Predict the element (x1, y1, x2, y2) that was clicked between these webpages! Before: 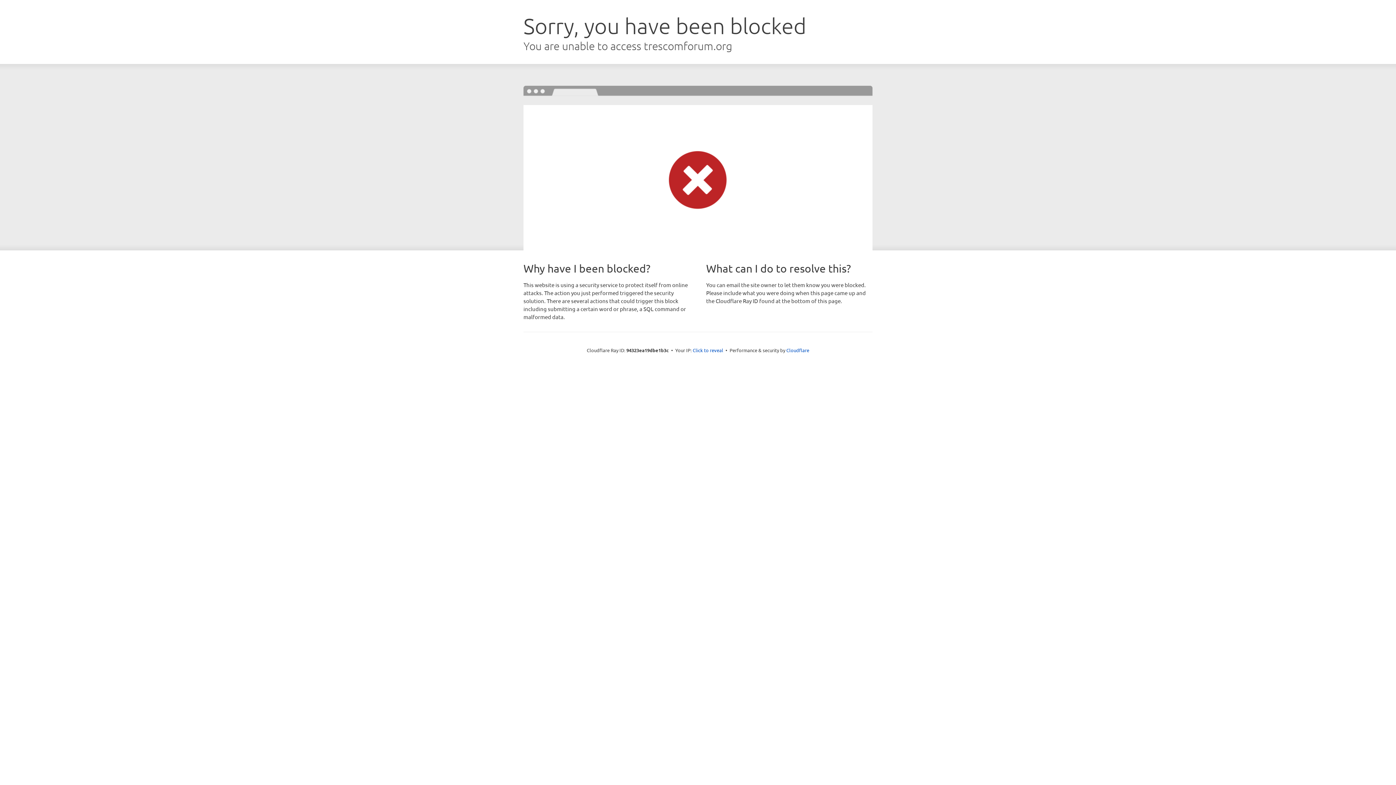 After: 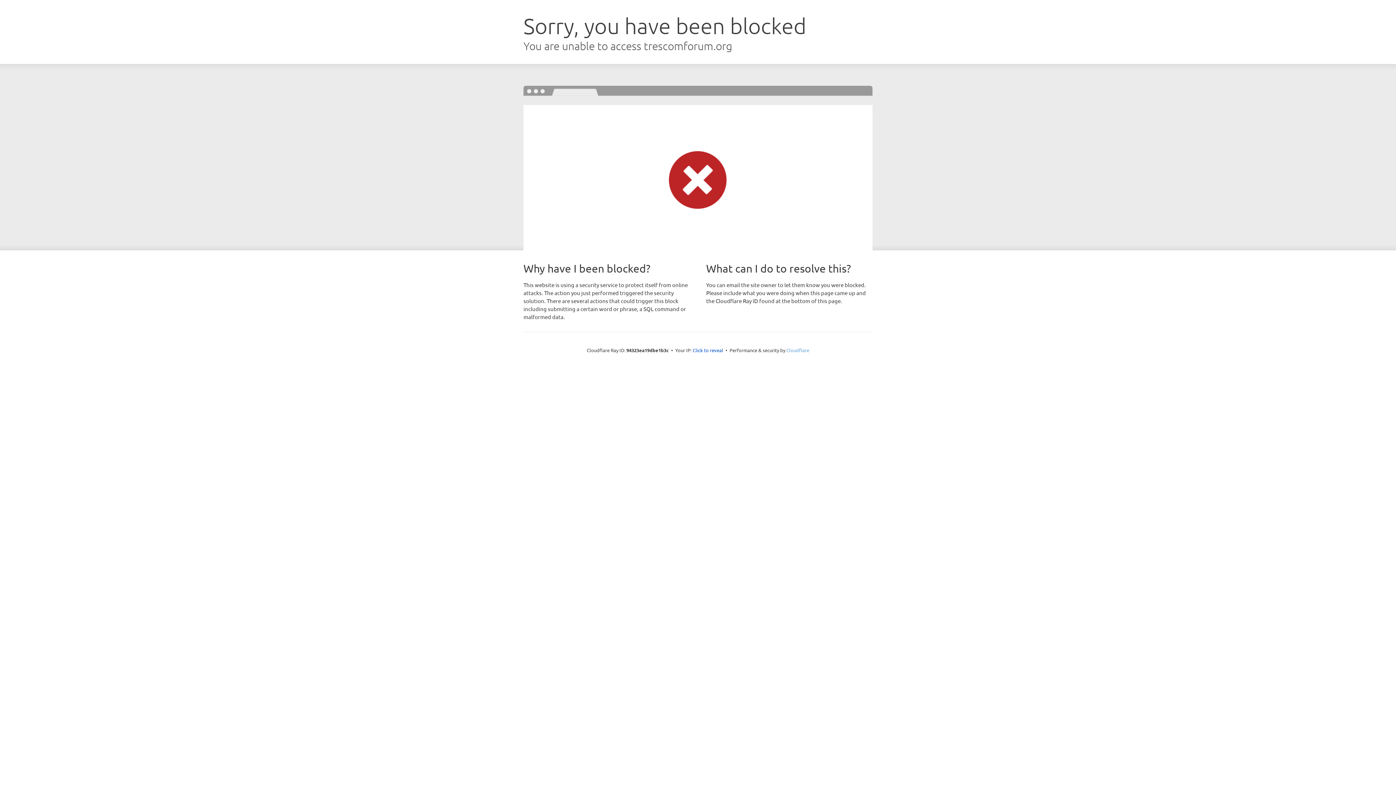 Action: bbox: (786, 347, 809, 353) label: Cloudflare